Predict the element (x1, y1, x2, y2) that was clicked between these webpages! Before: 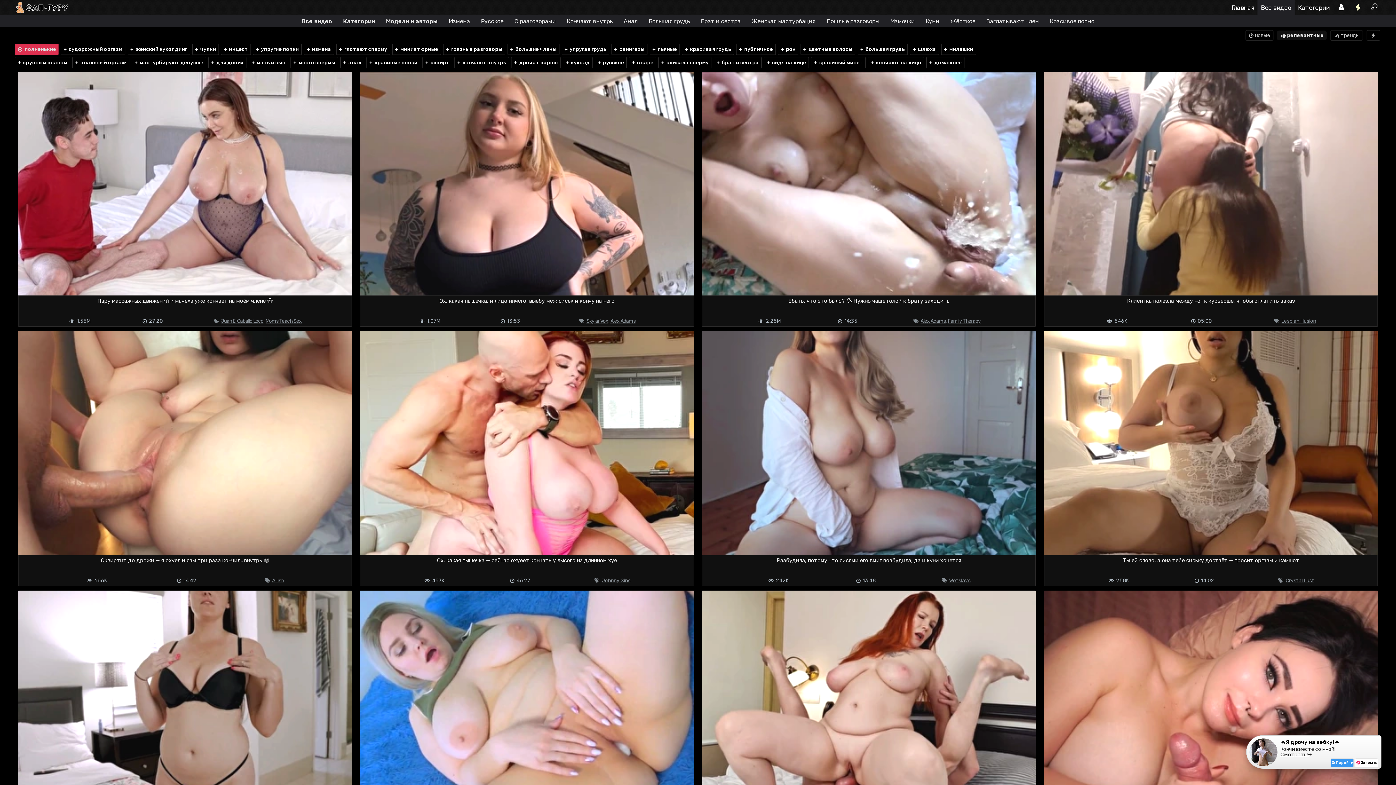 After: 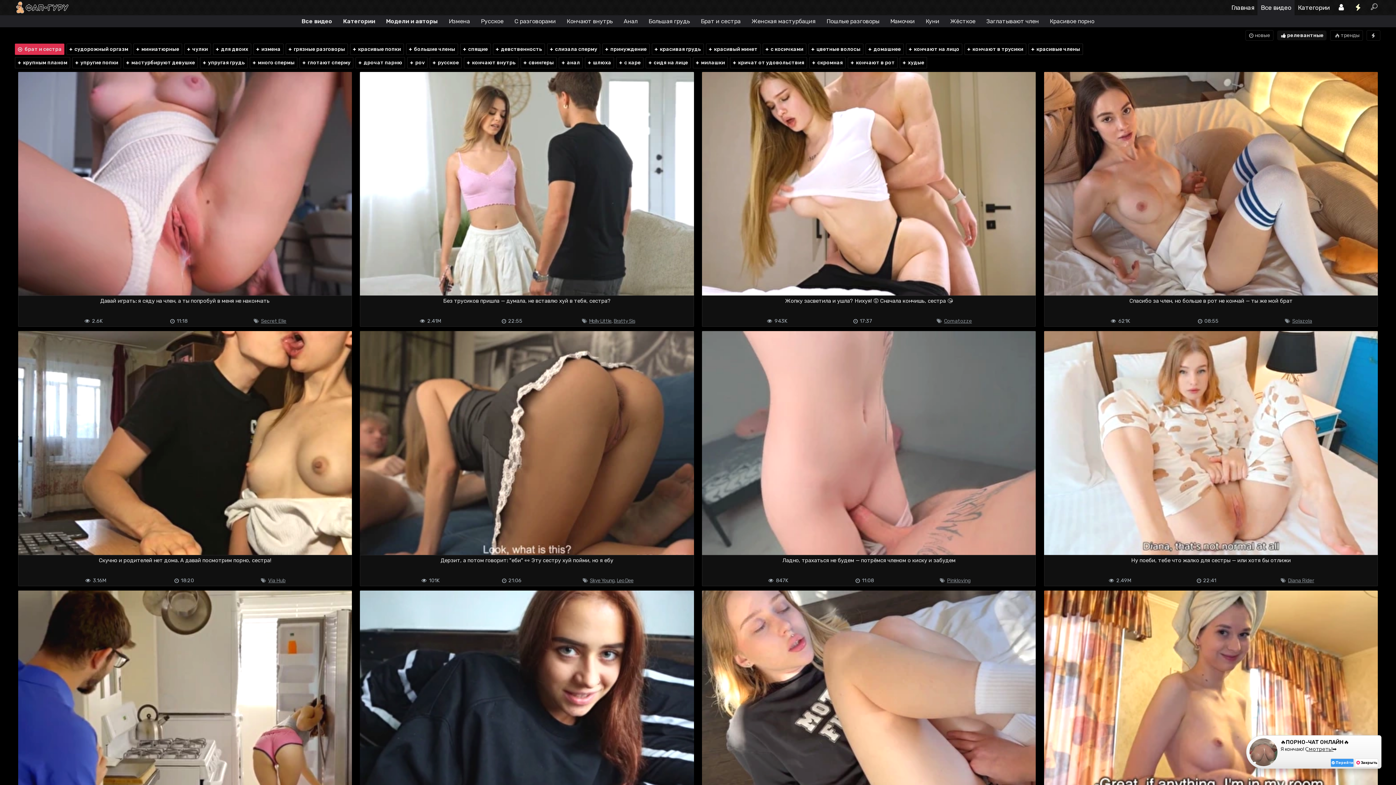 Action: bbox: (695, 15, 746, 27) label: Брат и сестра